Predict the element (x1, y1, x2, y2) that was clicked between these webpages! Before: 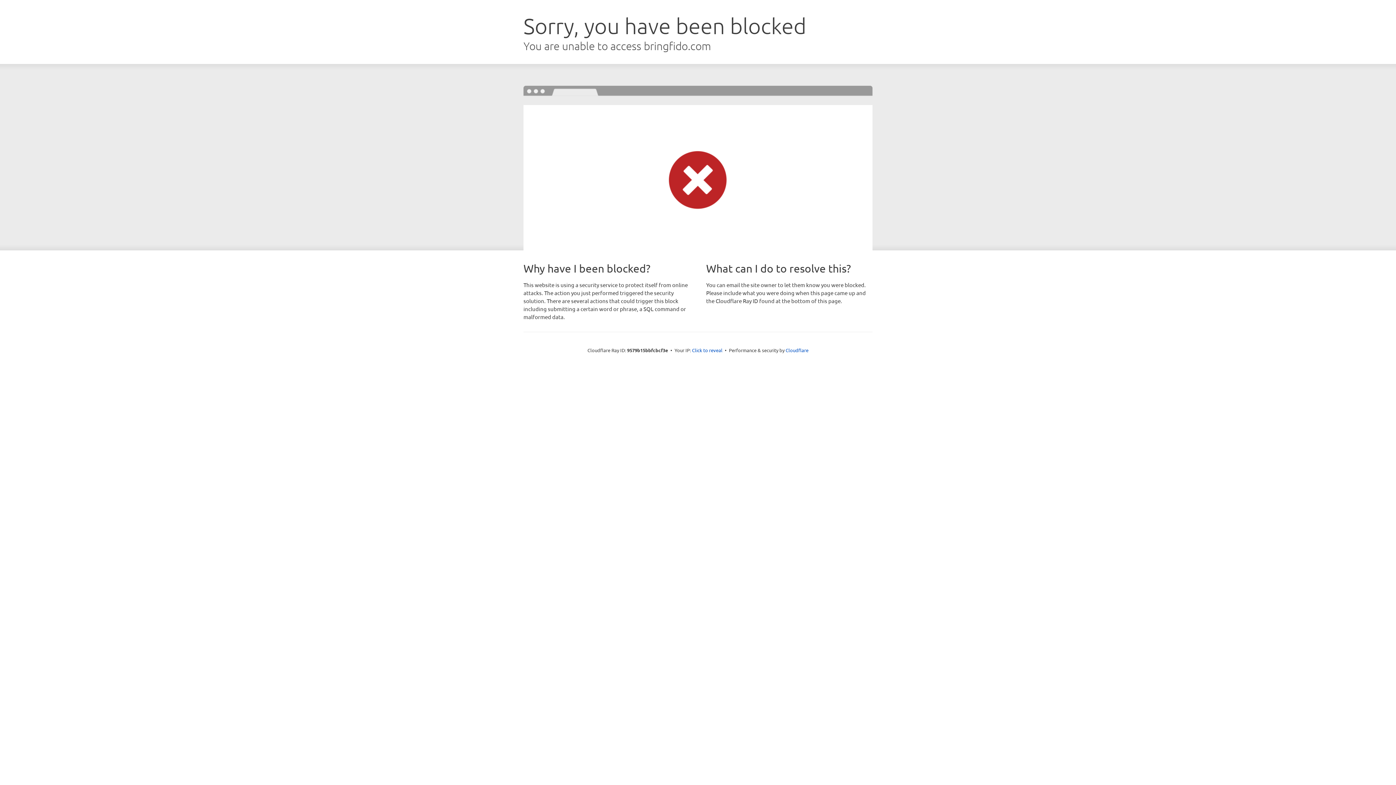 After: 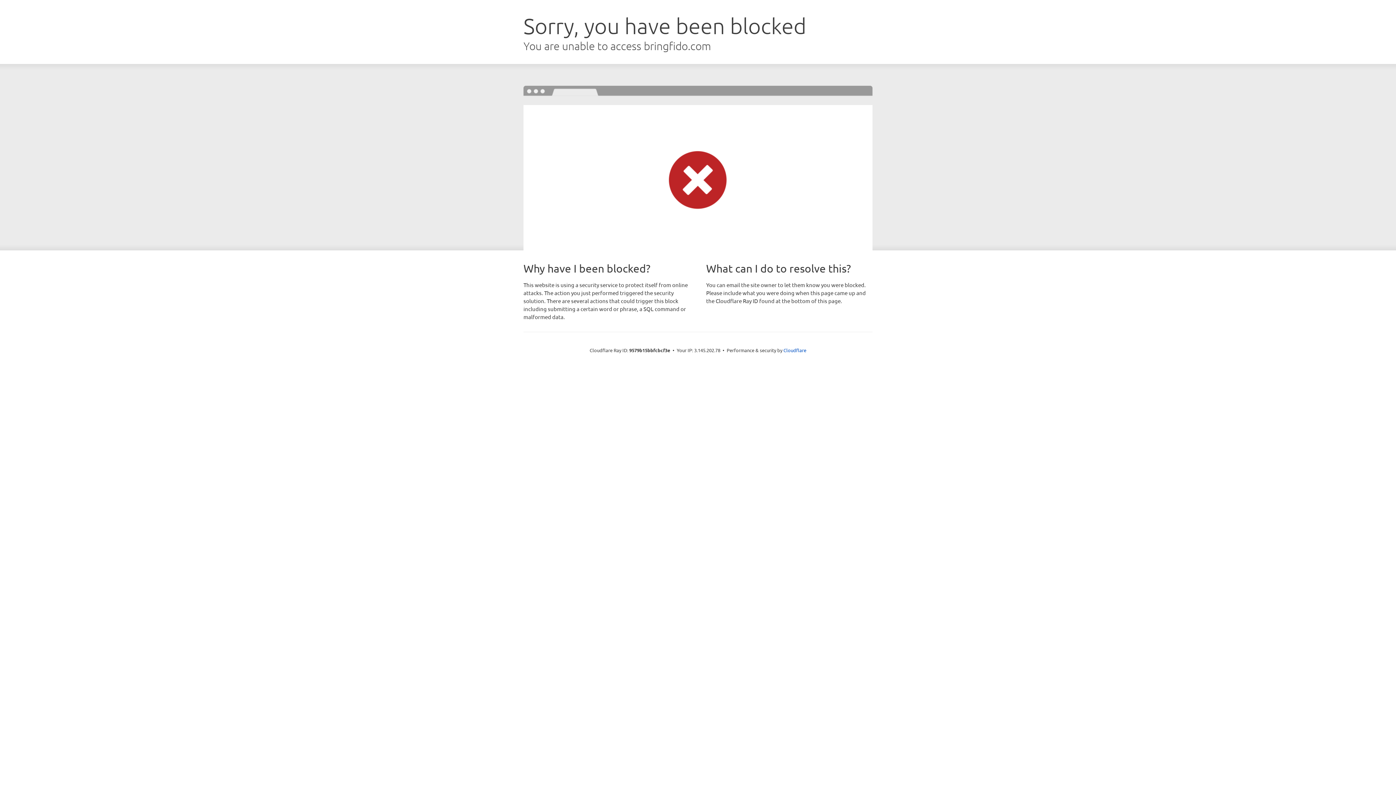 Action: bbox: (692, 346, 722, 353) label: Click to reveal